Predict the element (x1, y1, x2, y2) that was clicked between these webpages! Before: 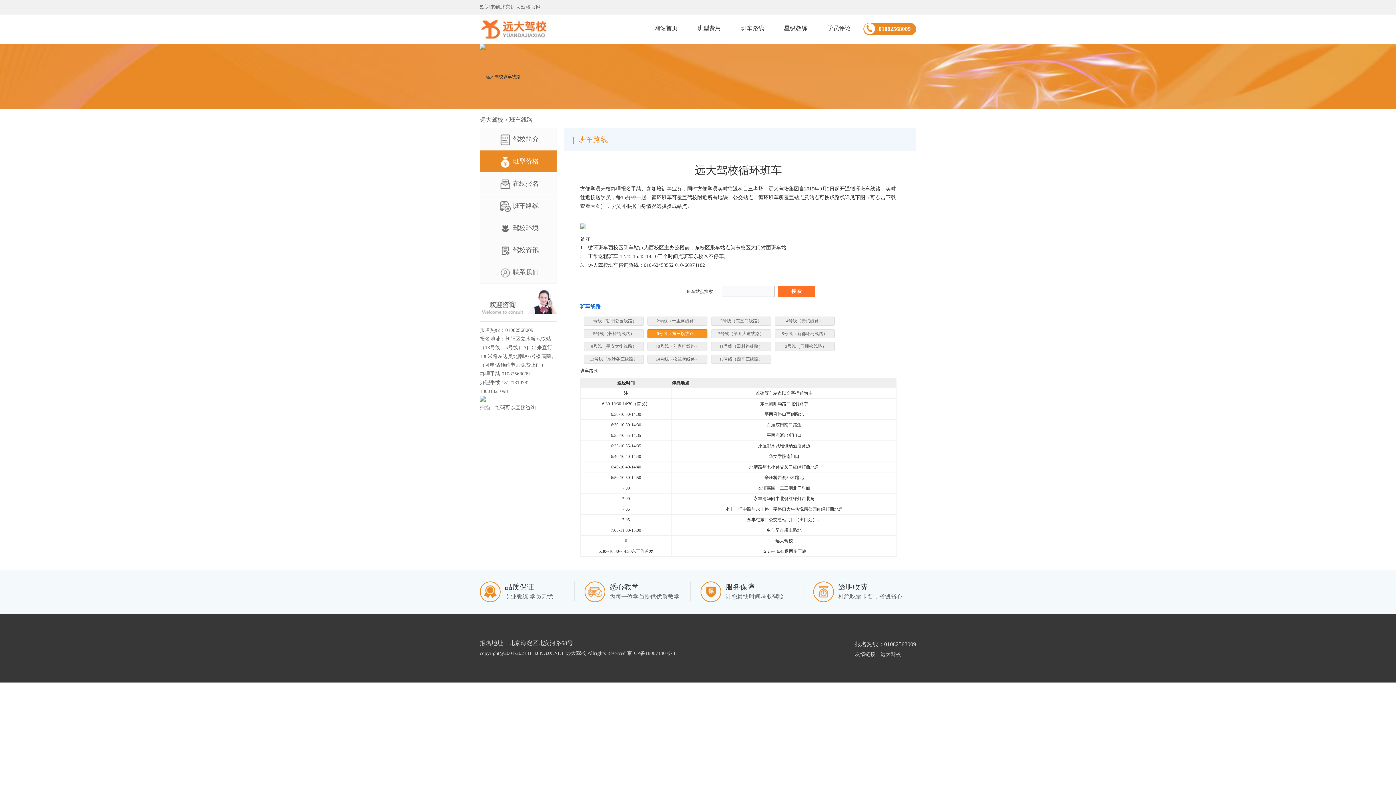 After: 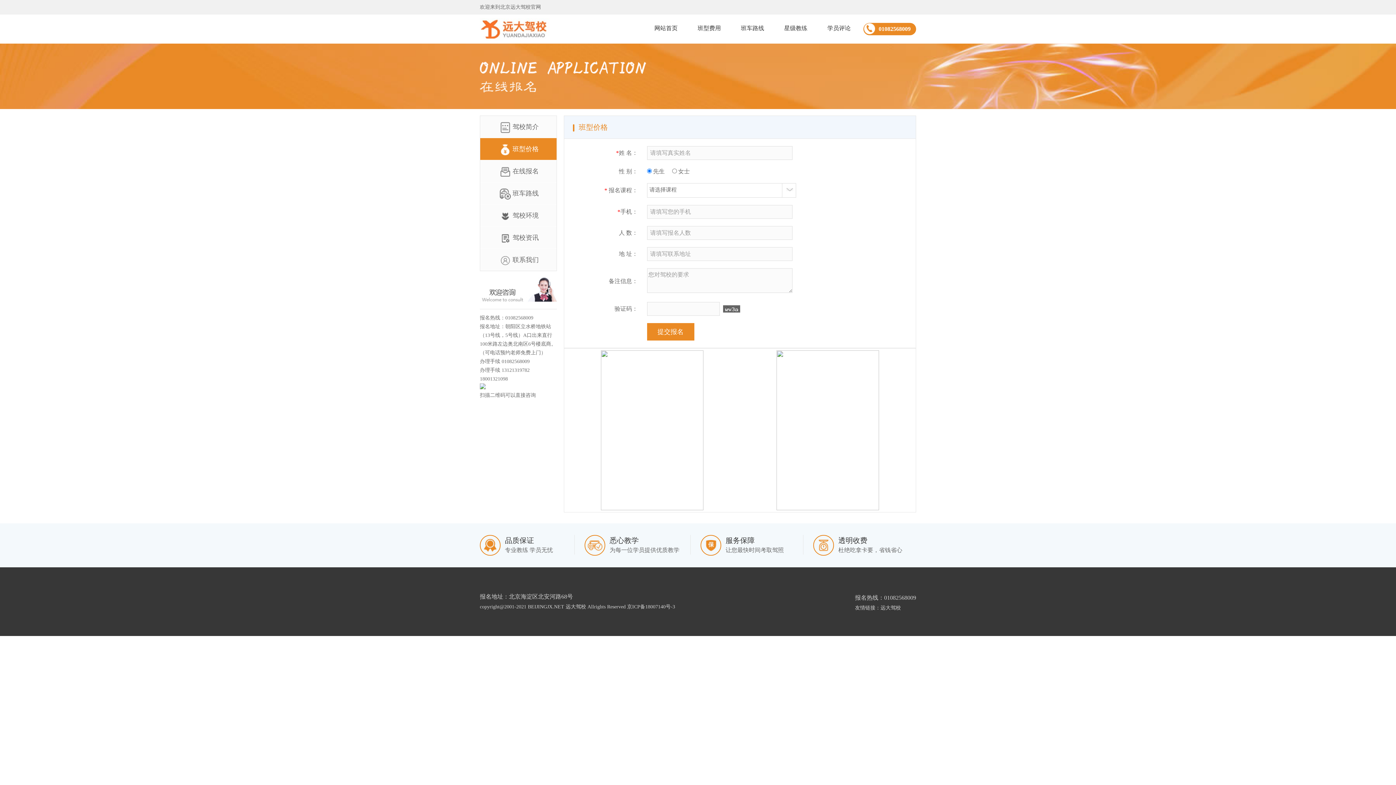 Action: bbox: (480, 172, 556, 194) label: 在线报名